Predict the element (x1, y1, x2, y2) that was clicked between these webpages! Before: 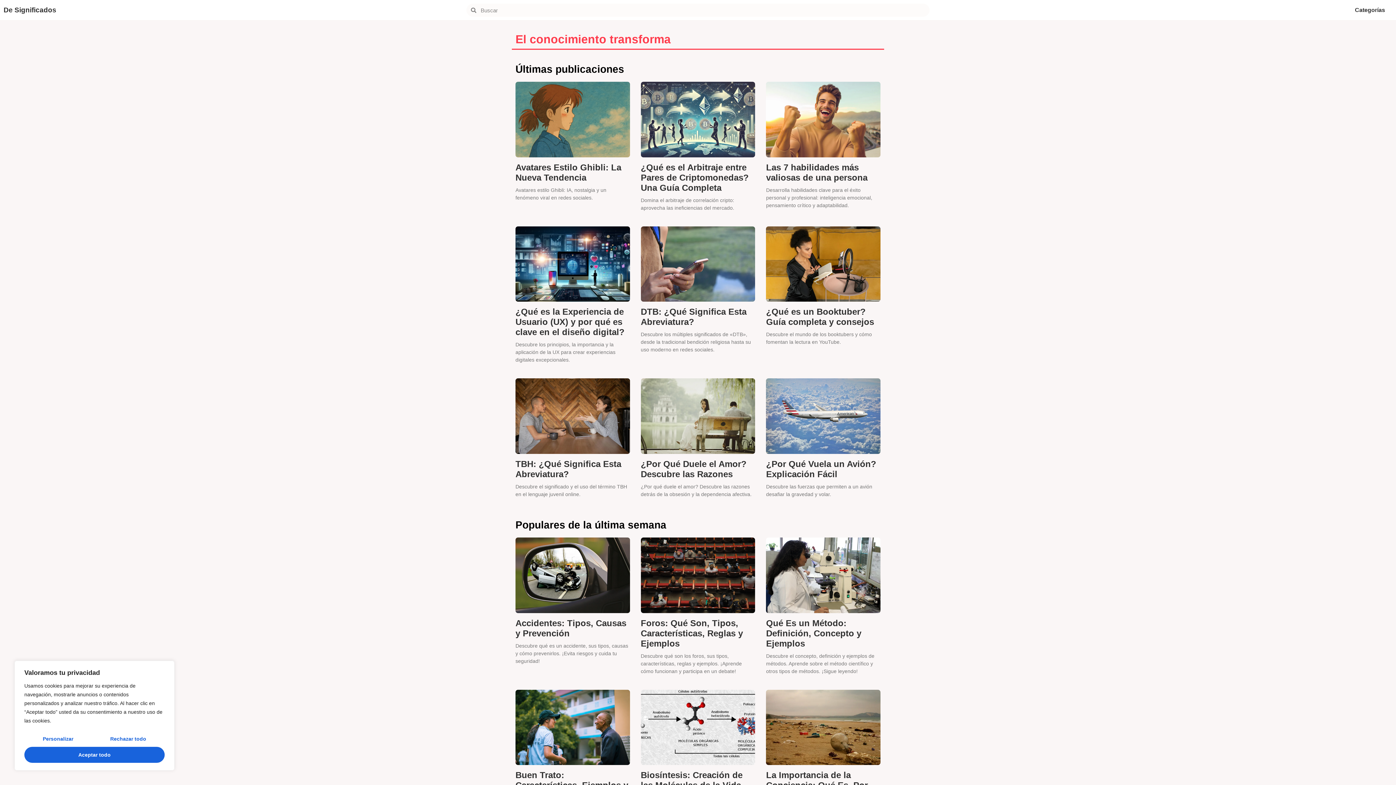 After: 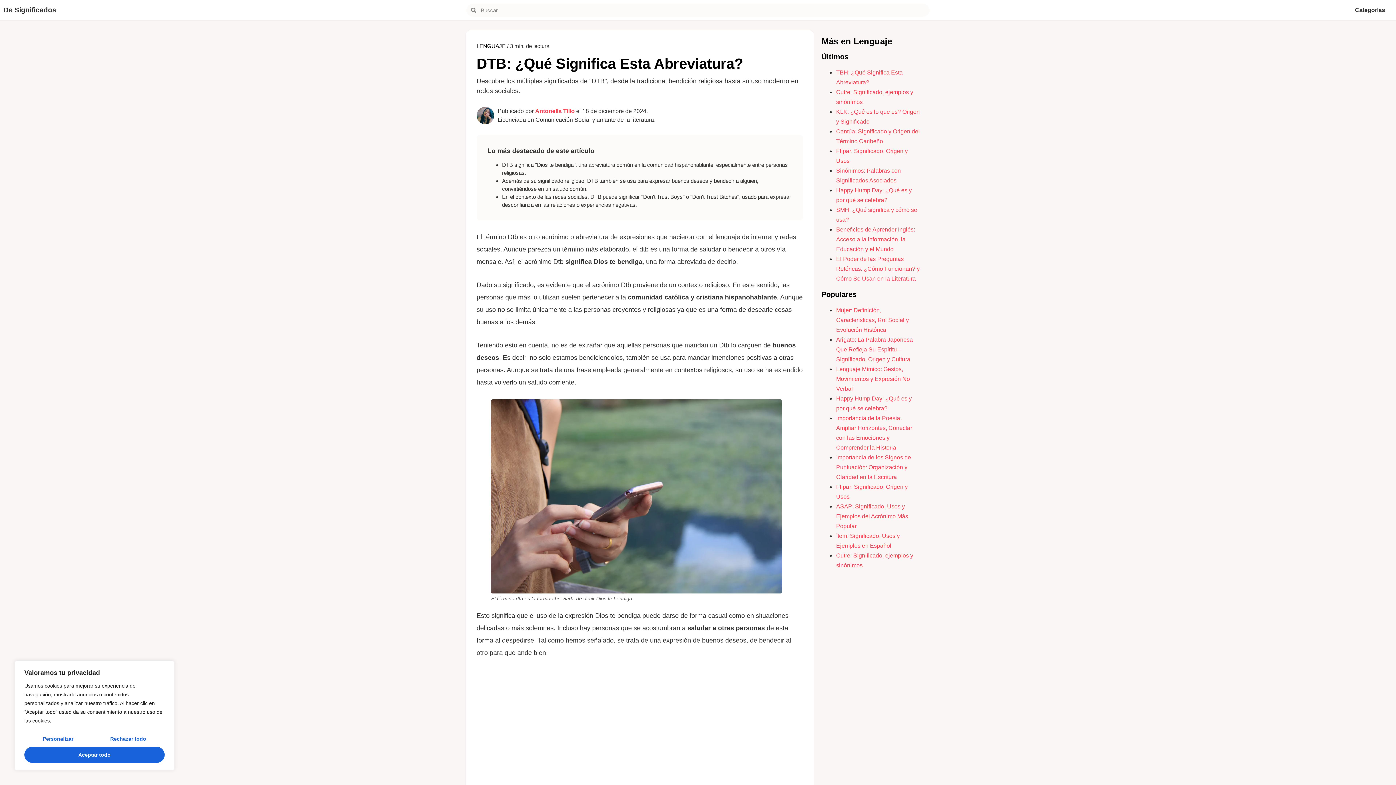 Action: bbox: (640, 226, 755, 301)